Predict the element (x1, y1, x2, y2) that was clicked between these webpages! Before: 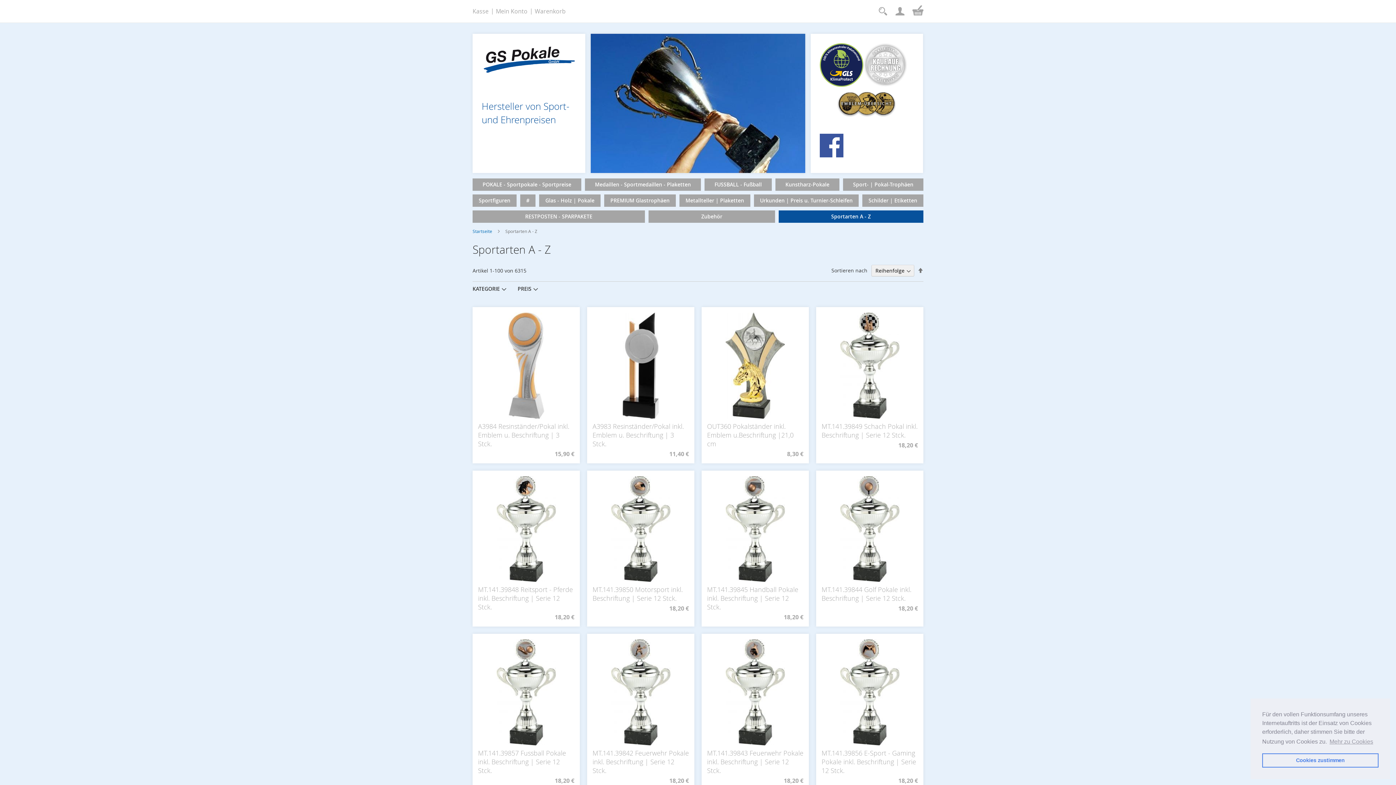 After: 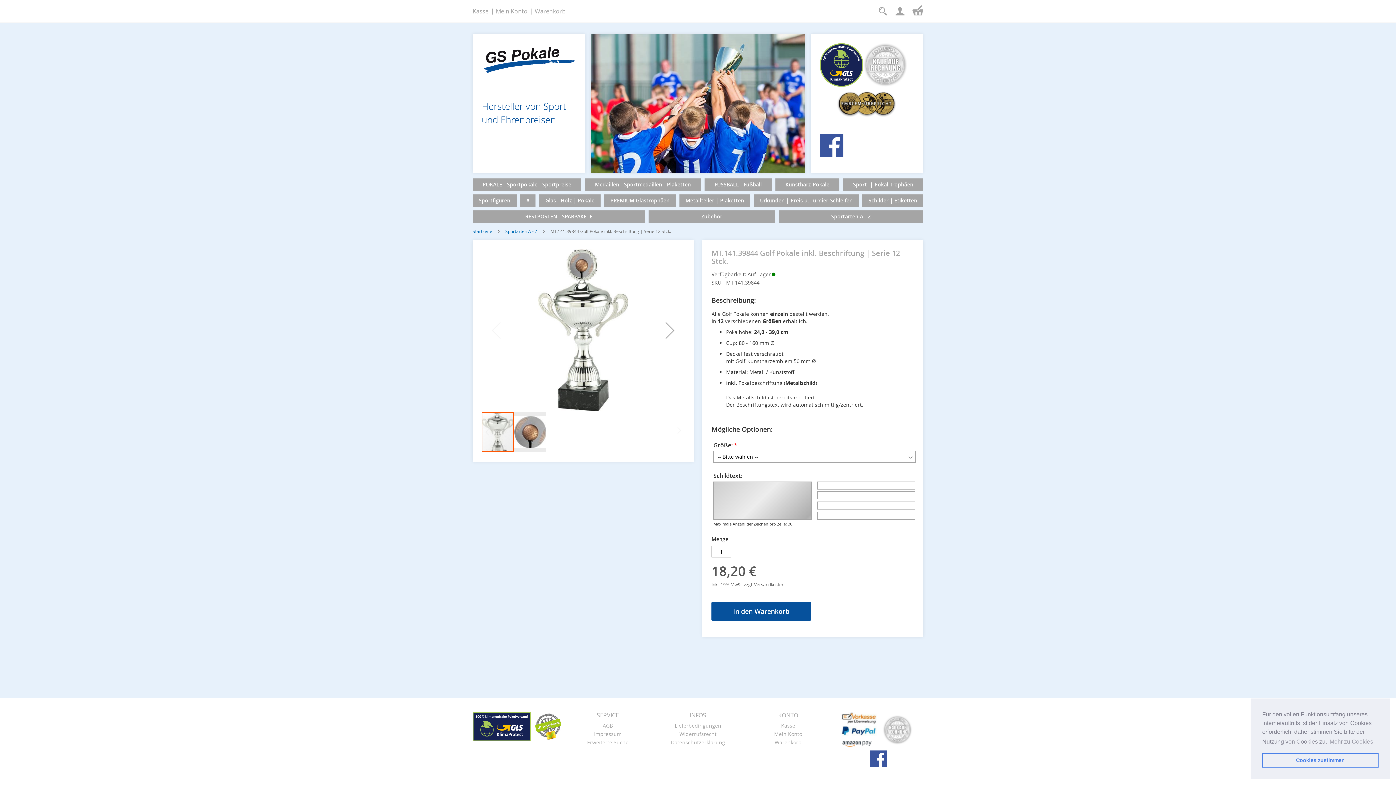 Action: label: MT.141.39844 Golf Pokale inkl. Beschriftung | Serie 12 Stck. bbox: (821, 585, 911, 602)